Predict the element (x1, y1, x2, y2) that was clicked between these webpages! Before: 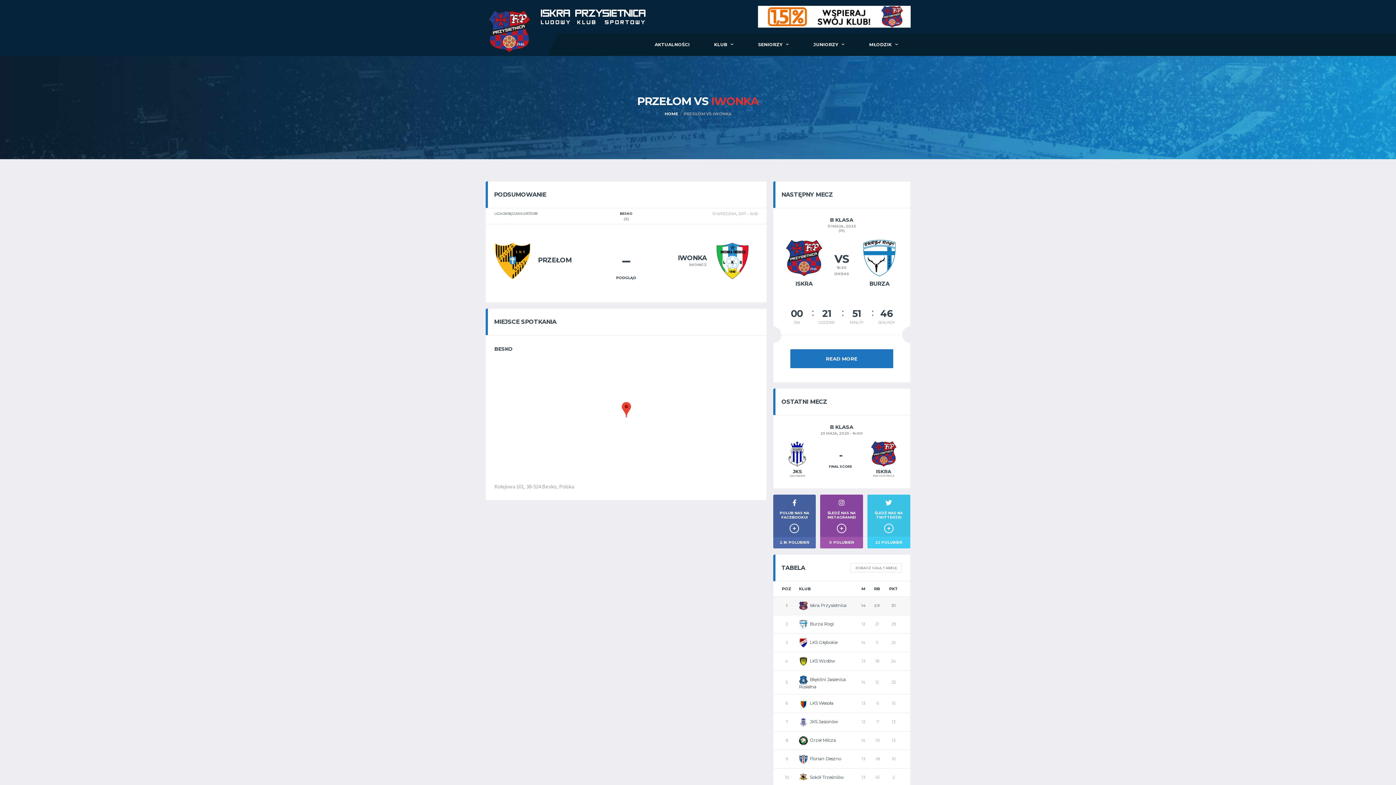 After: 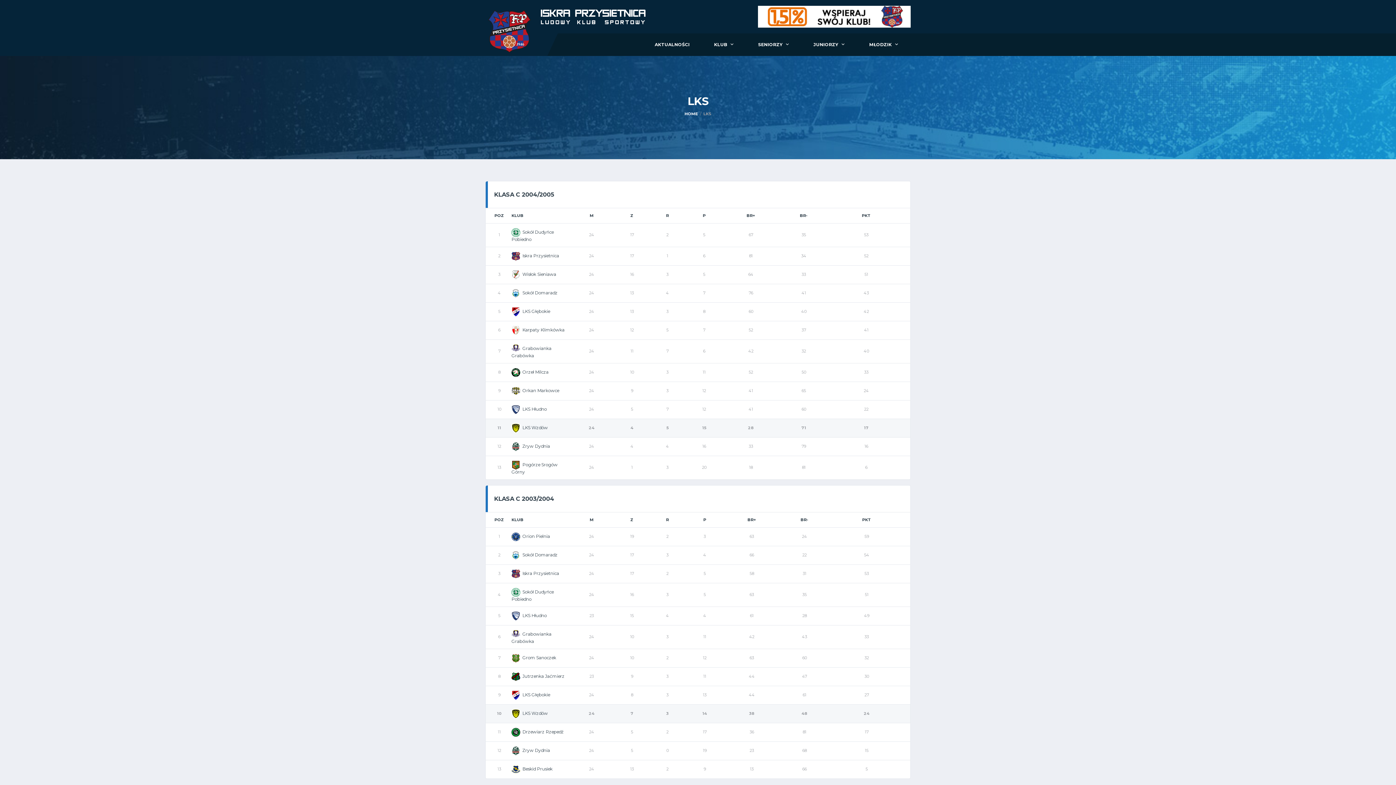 Action: bbox: (799, 658, 835, 664) label: LKS Wzdów